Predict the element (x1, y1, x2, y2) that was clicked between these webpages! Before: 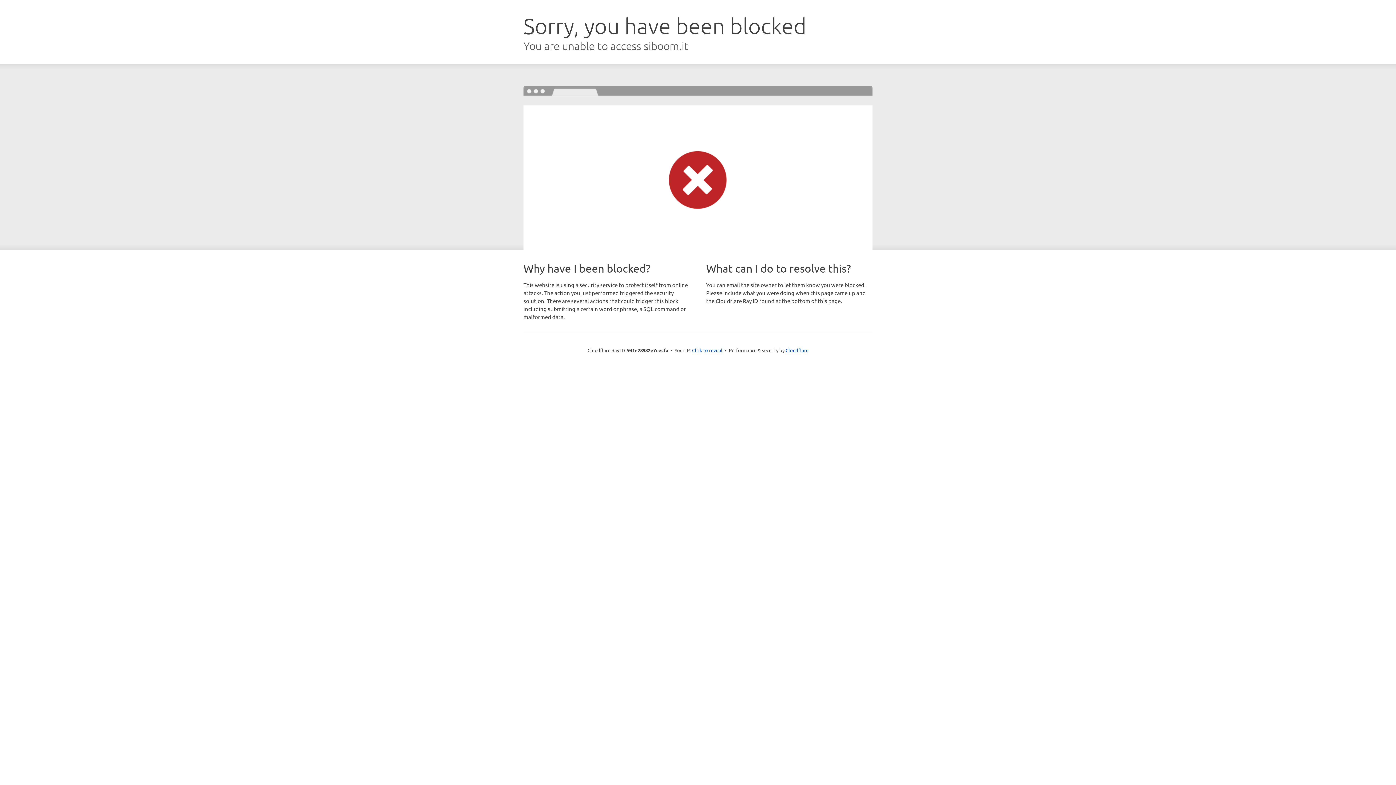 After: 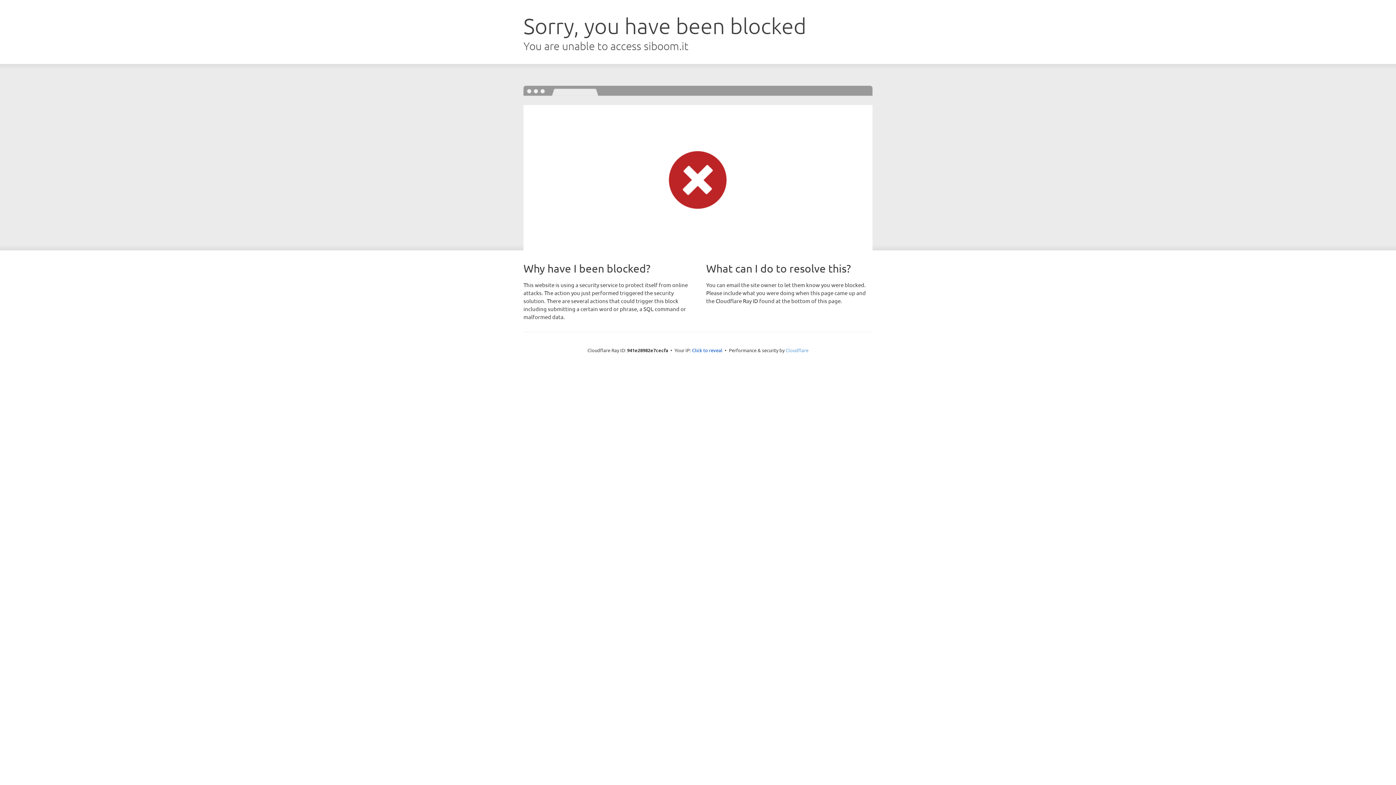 Action: bbox: (785, 347, 808, 353) label: Cloudflare